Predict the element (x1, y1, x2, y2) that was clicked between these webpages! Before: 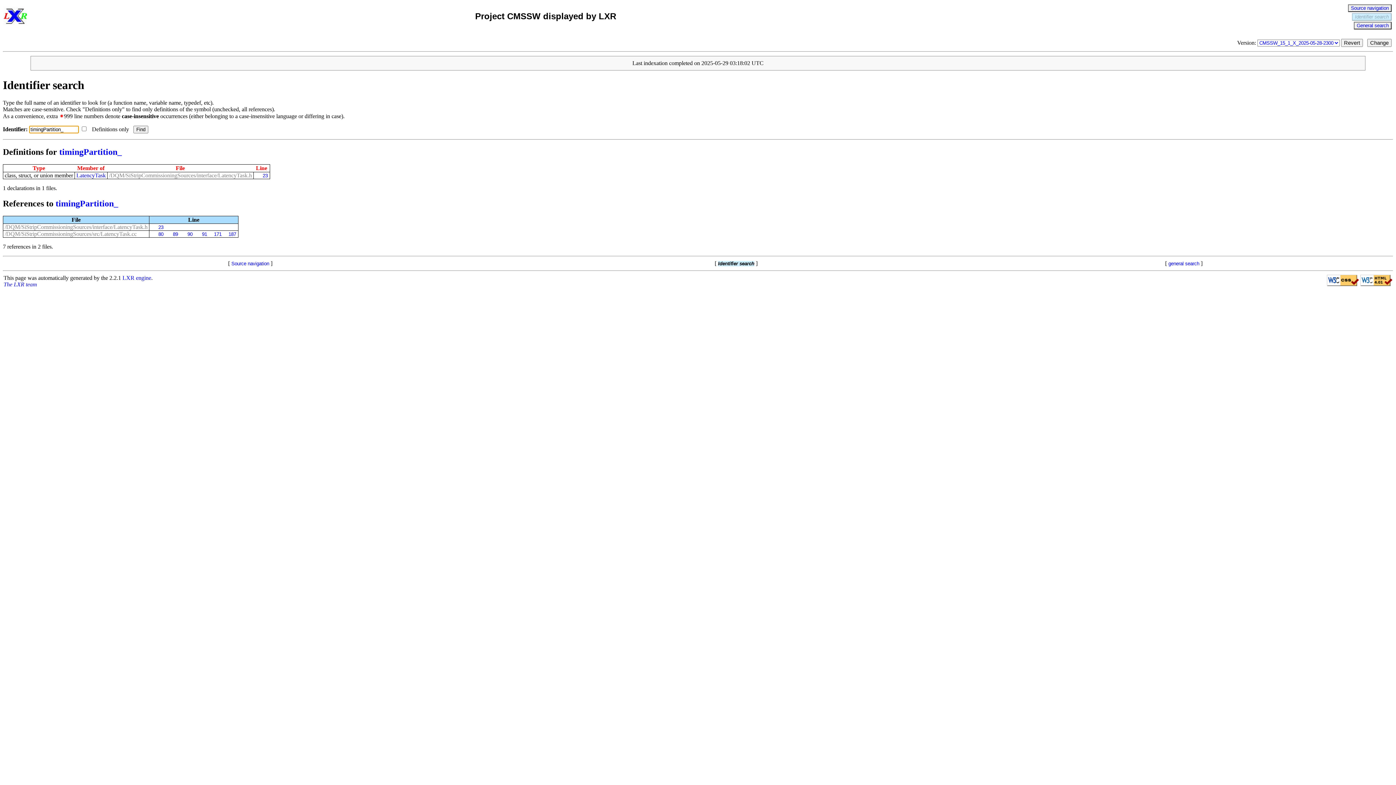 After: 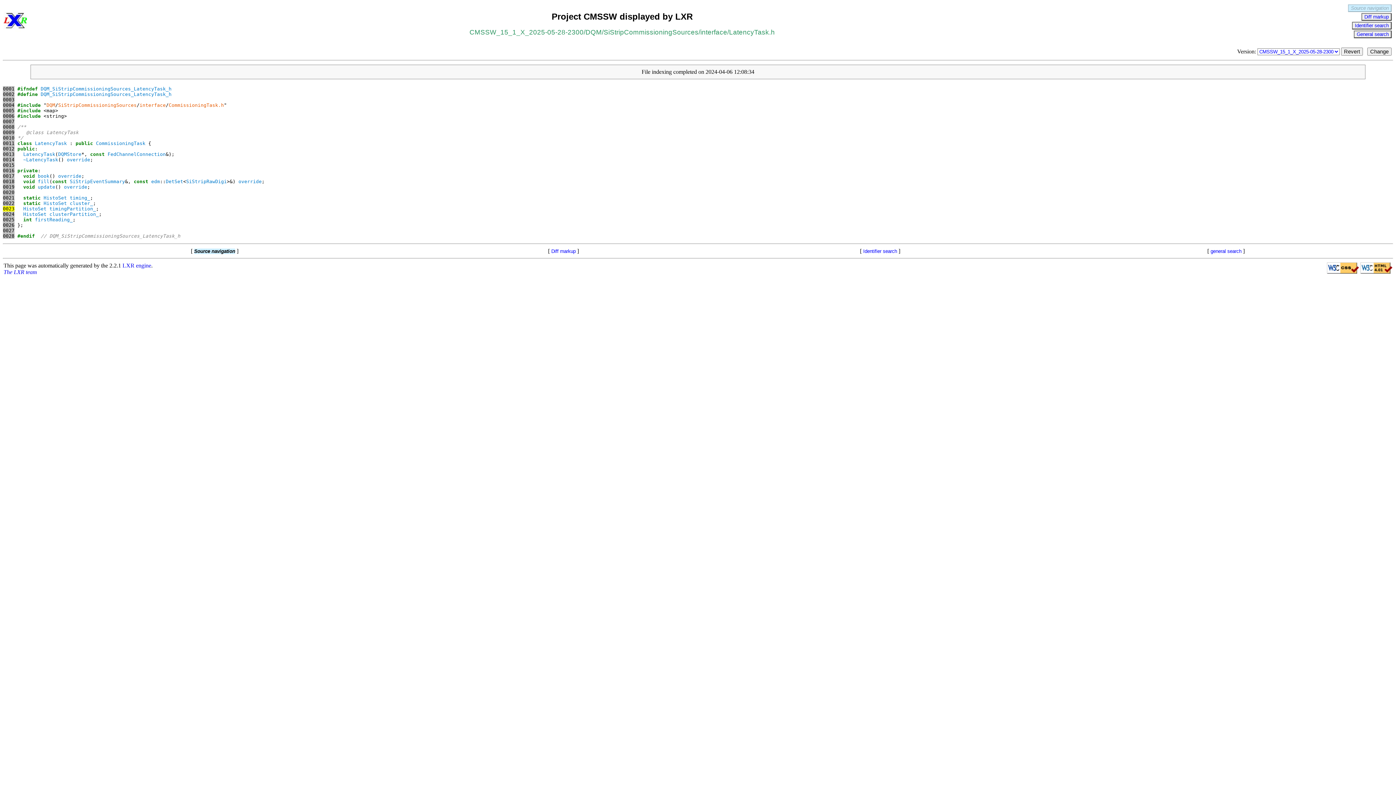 Action: bbox: (255, 173, 267, 178) label: 23